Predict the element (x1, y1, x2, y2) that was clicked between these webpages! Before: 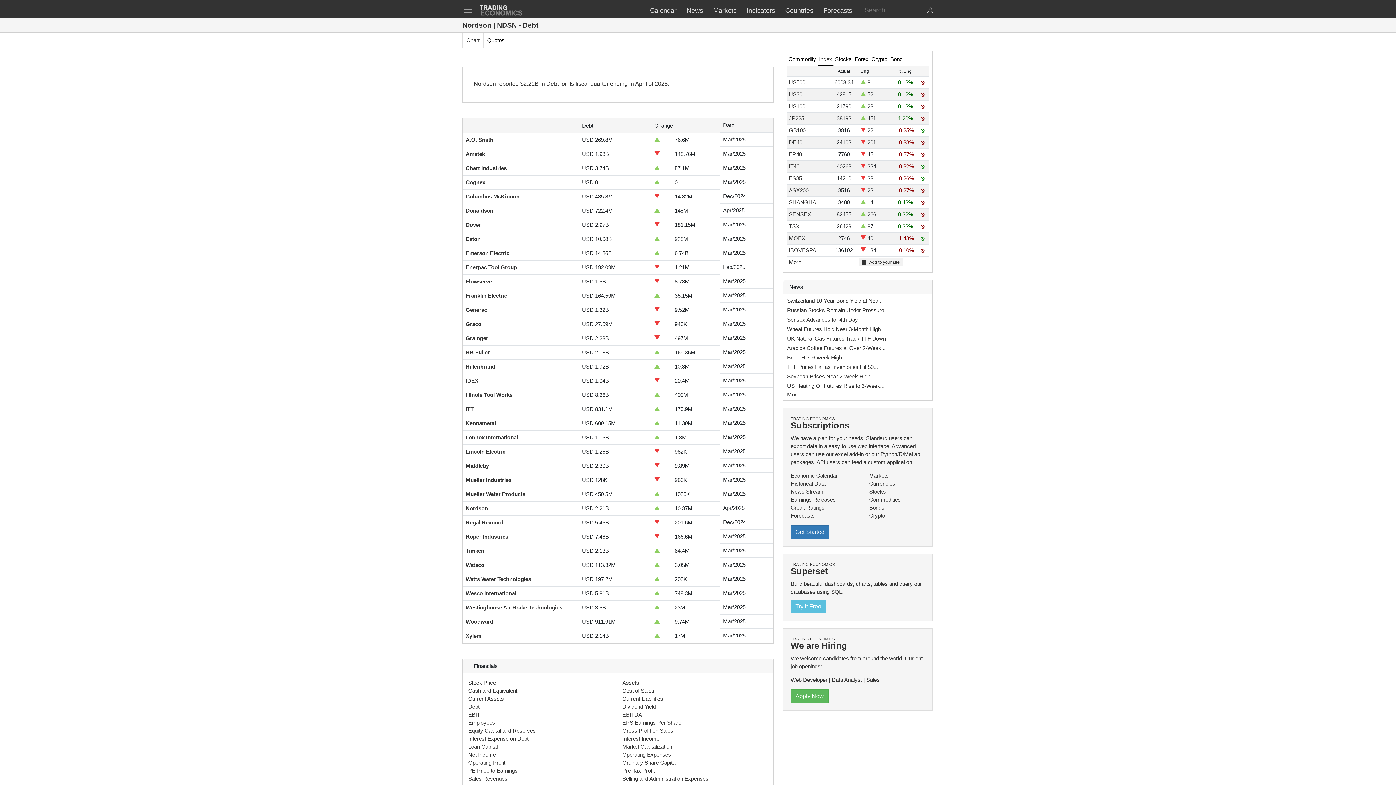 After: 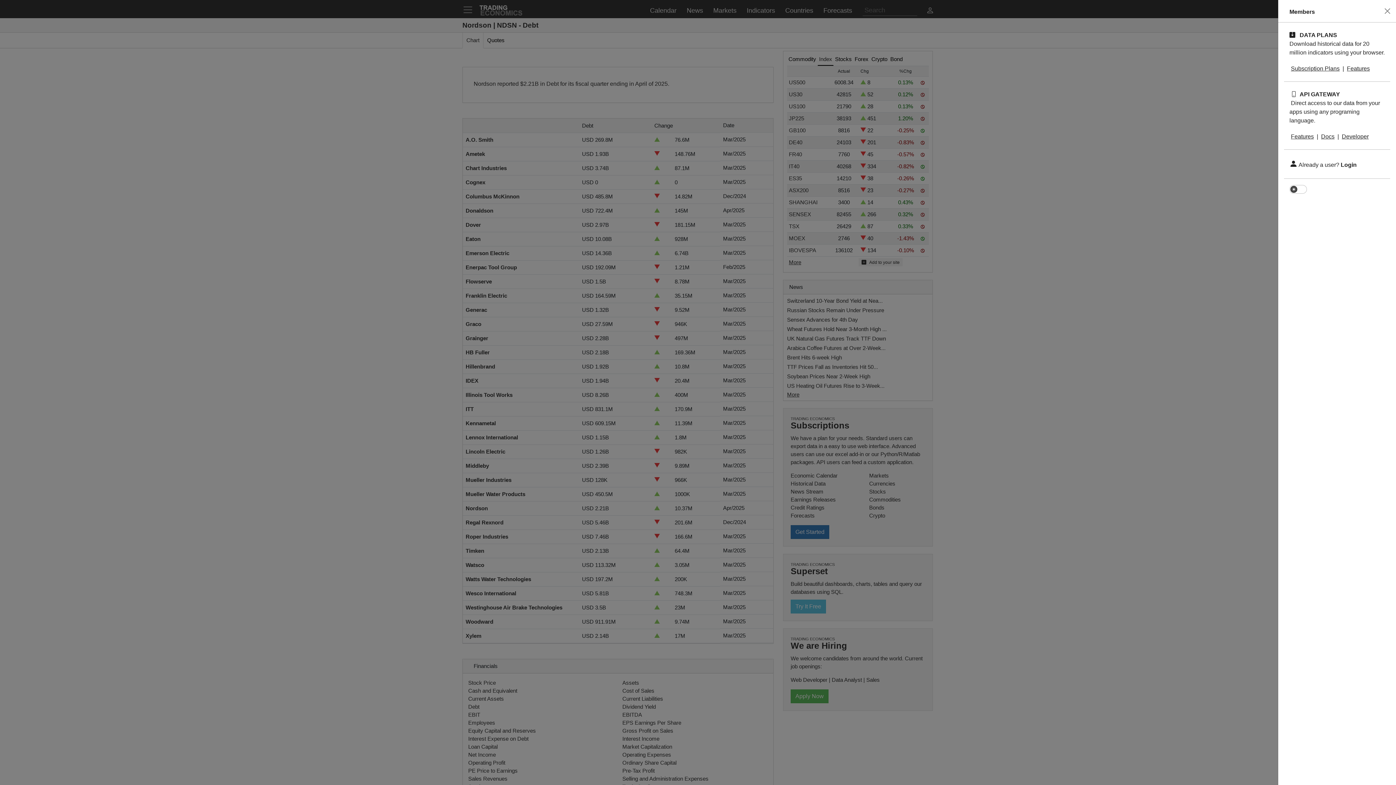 Action: bbox: (926, 8, 934, 14)